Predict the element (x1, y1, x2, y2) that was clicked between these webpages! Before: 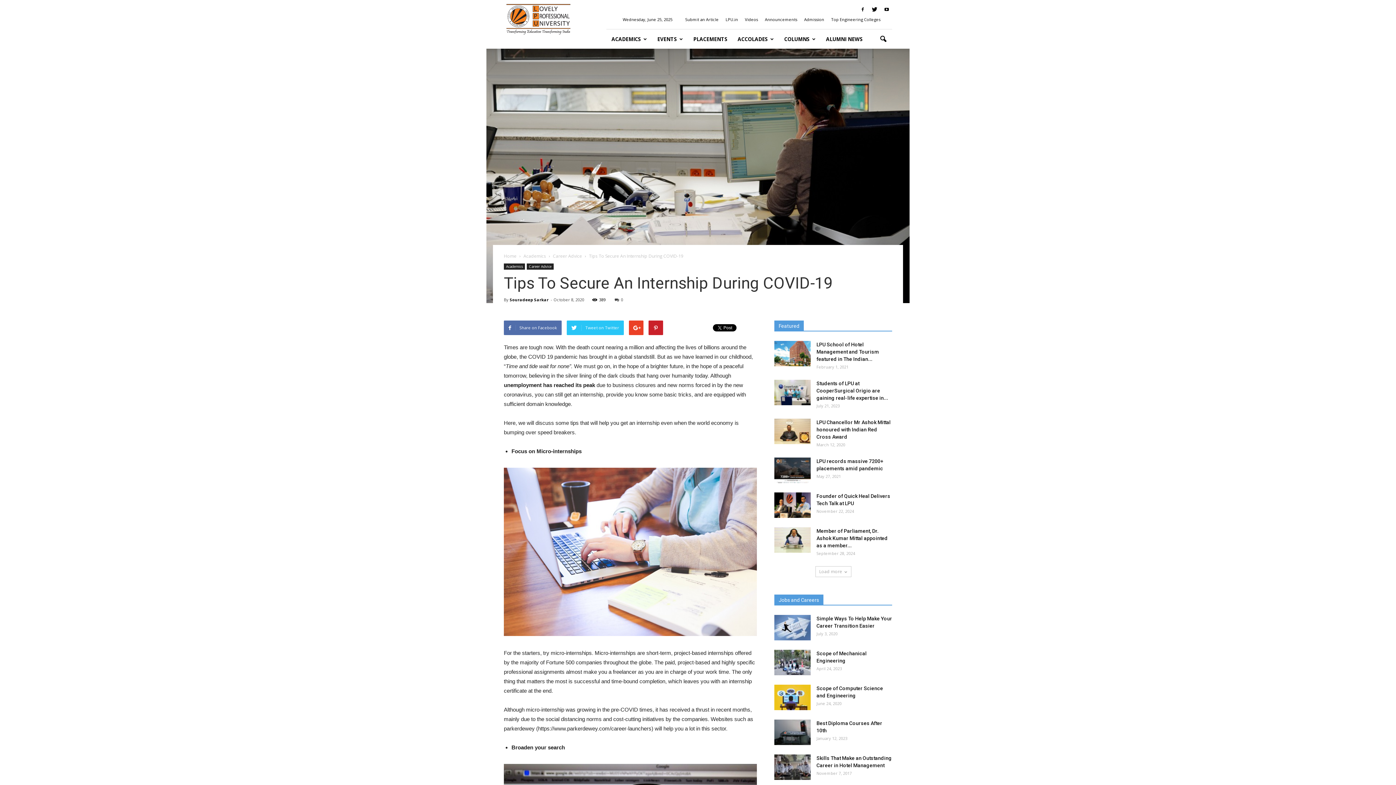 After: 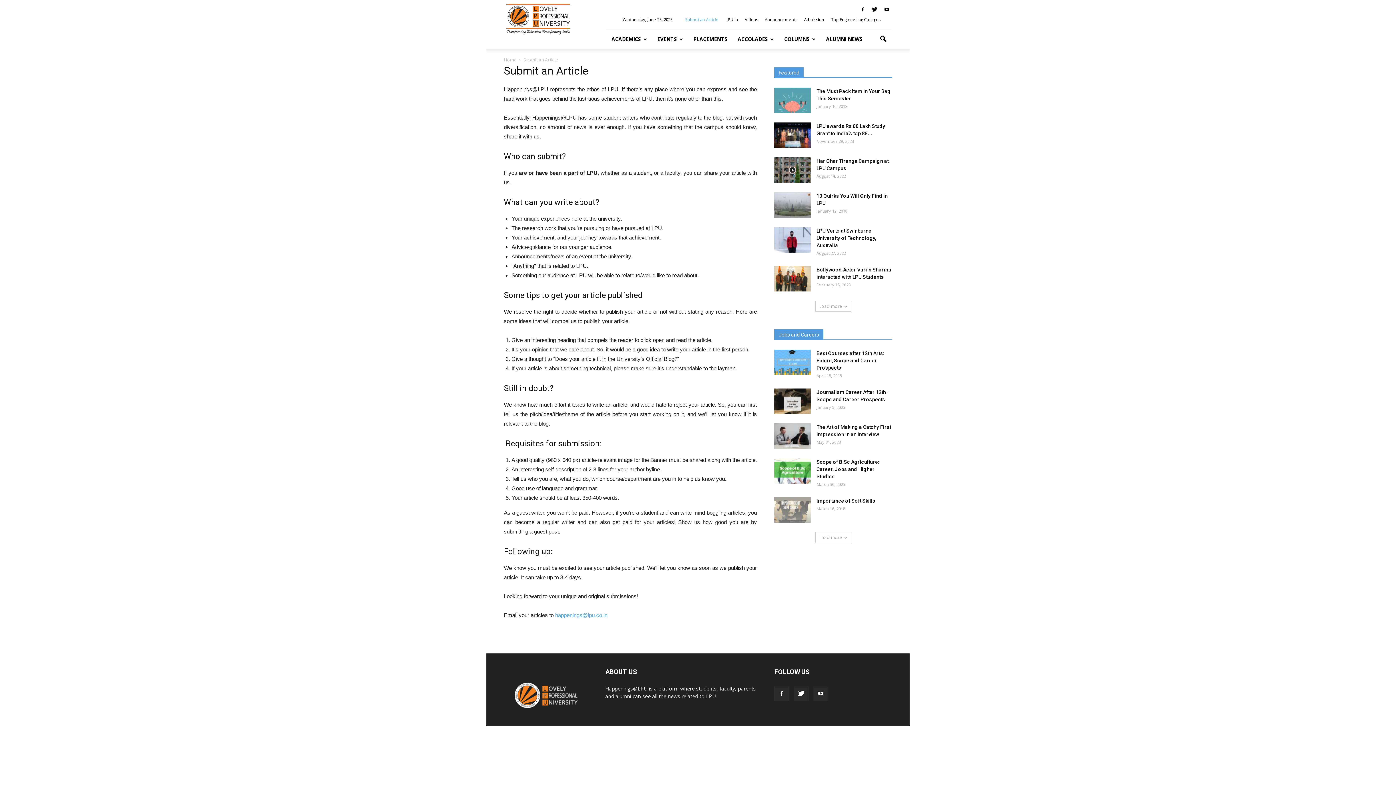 Action: bbox: (685, 16, 718, 22) label: Submit an Article